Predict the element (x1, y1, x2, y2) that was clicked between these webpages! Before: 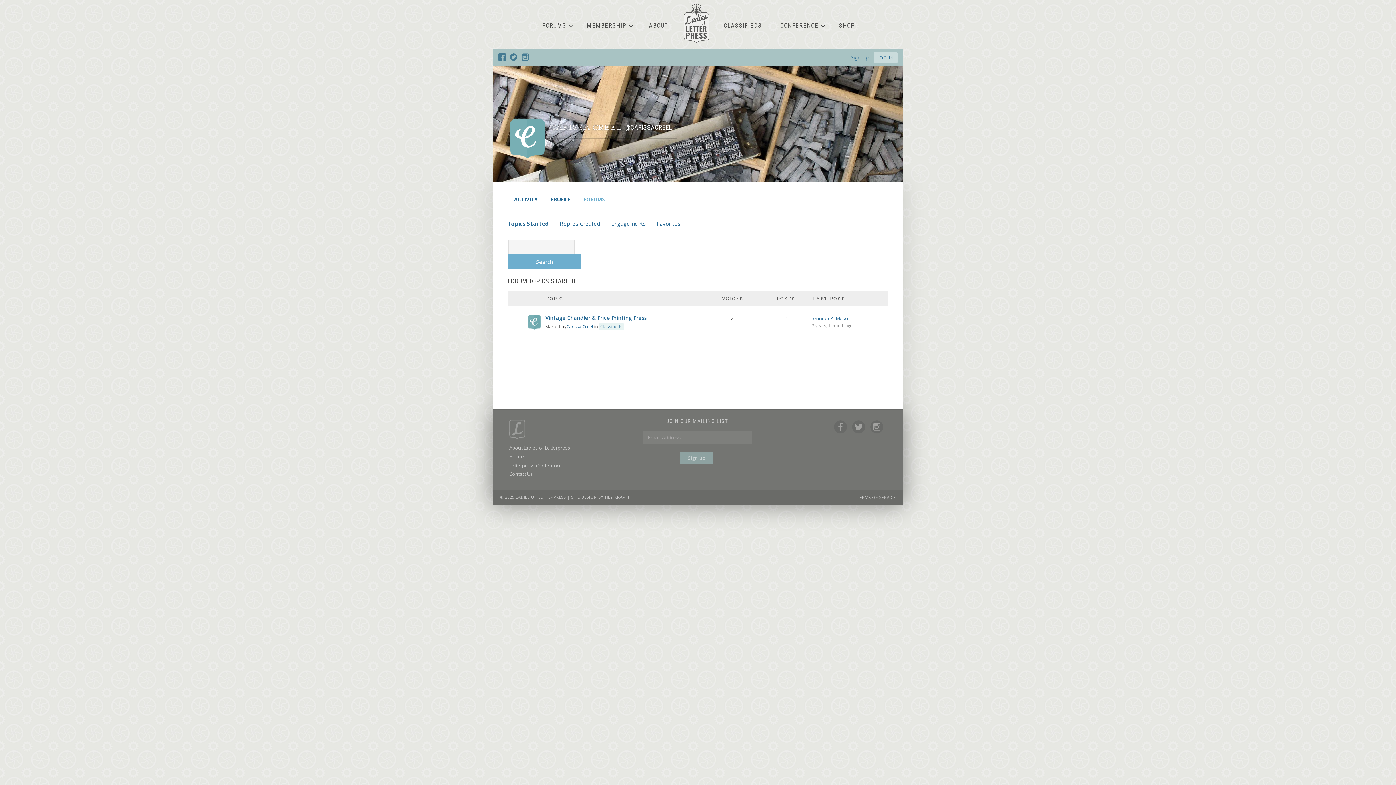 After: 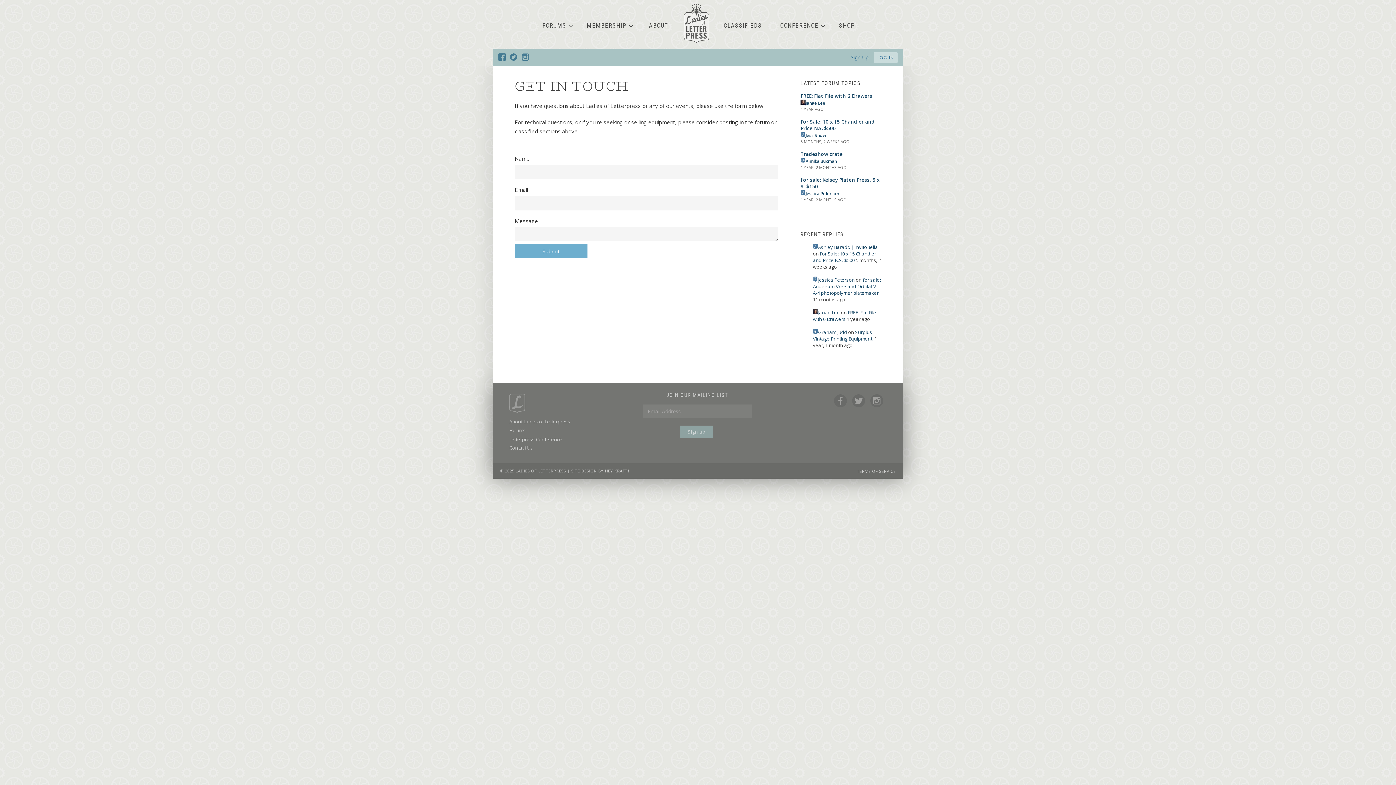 Action: label: Contact Us bbox: (509, 470, 533, 477)